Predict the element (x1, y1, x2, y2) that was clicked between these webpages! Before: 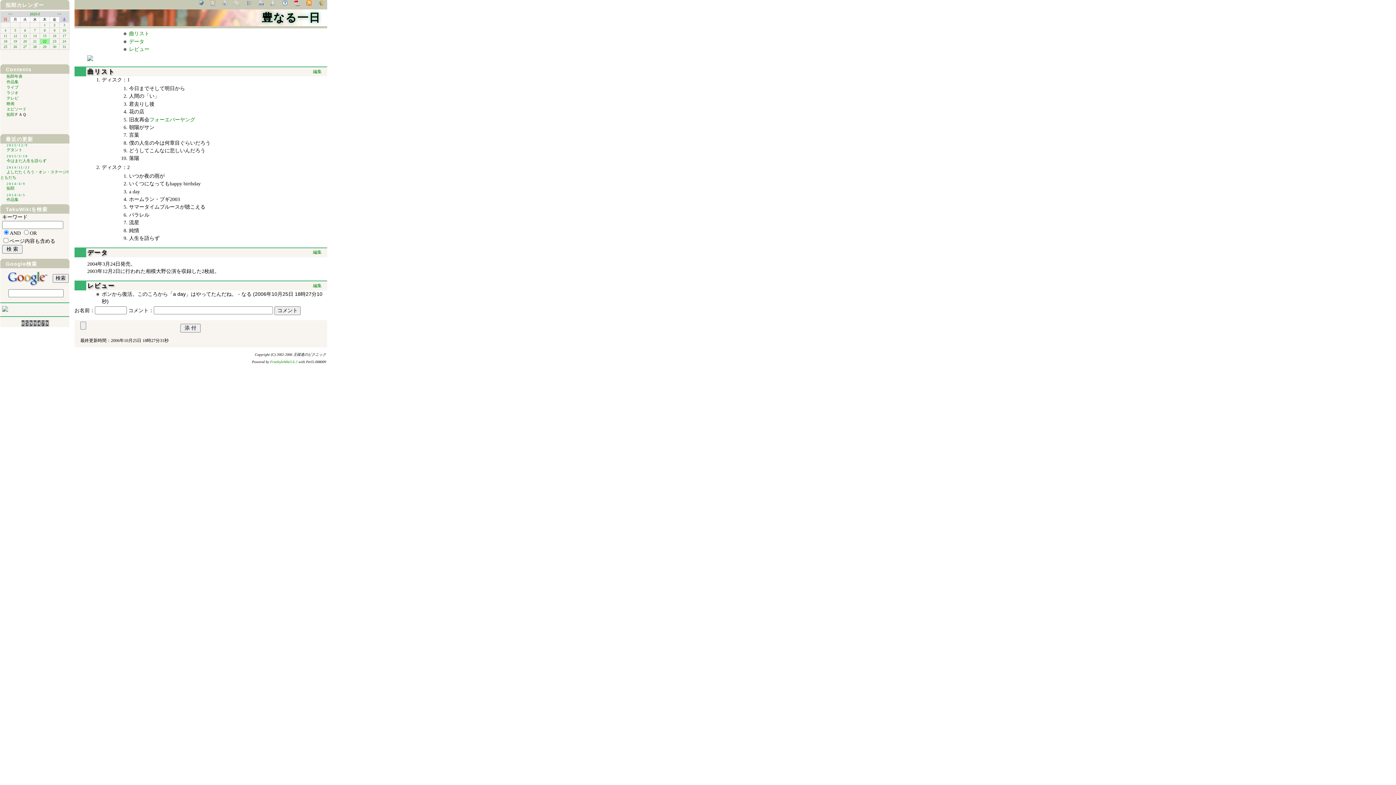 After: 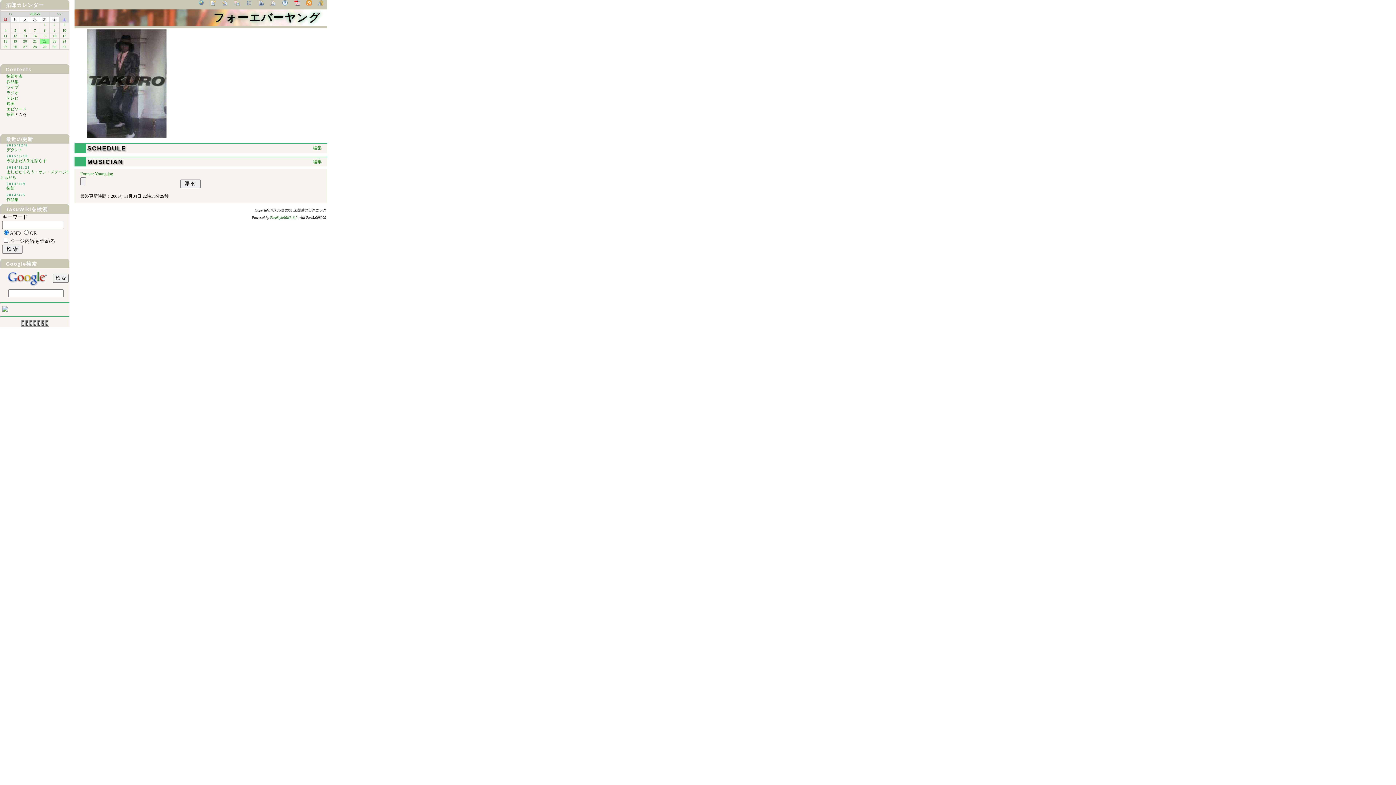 Action: label: フォーエバーヤング bbox: (149, 116, 195, 122)